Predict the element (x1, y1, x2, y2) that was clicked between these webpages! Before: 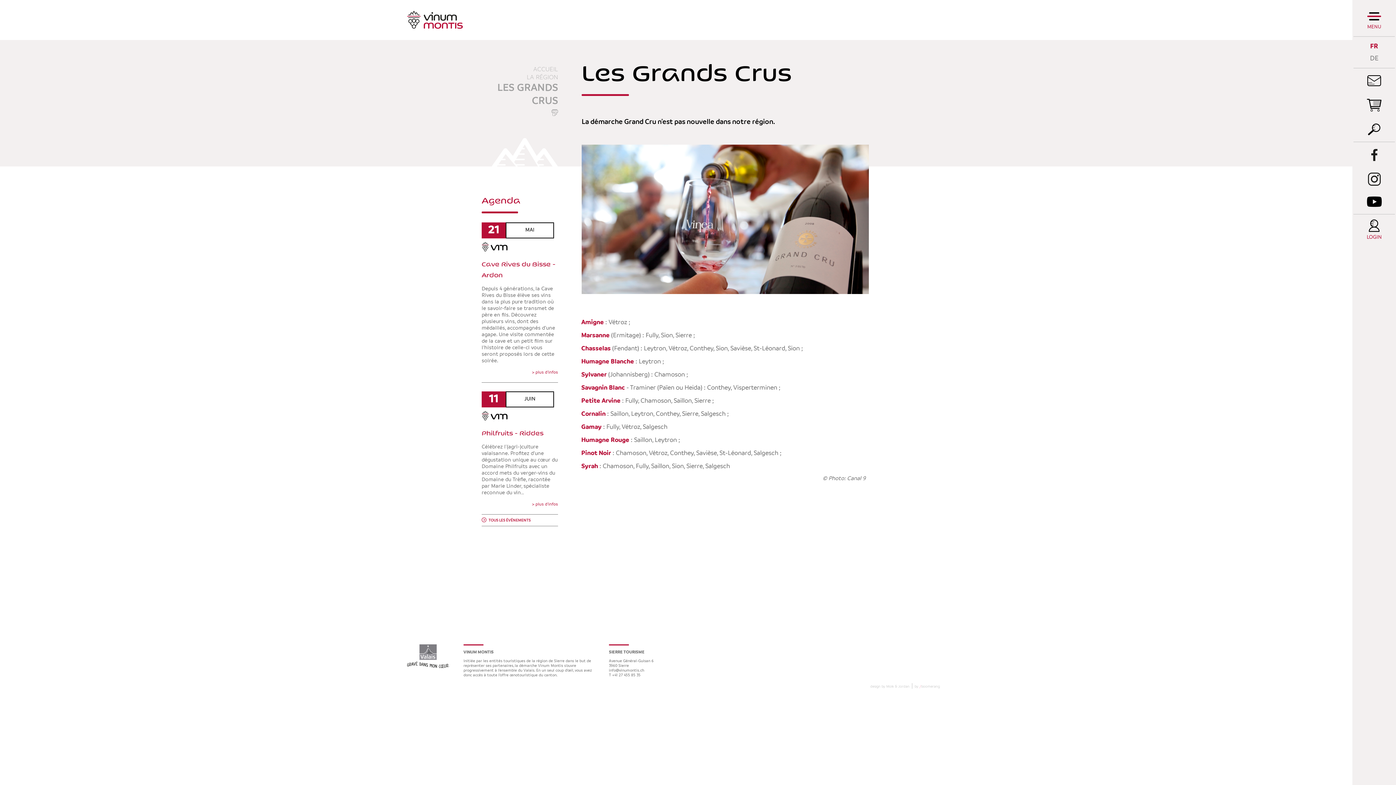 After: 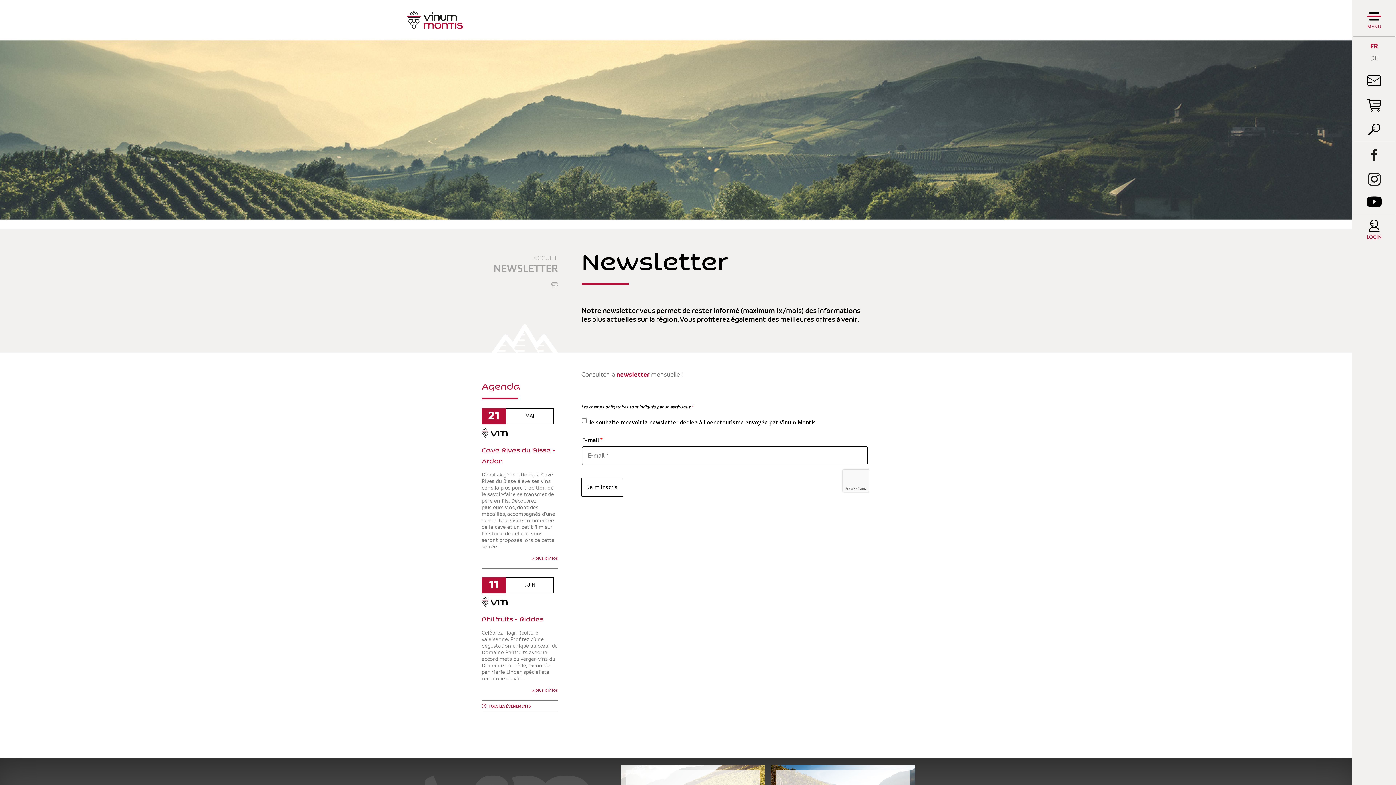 Action: bbox: (1352, 69, 1396, 92)